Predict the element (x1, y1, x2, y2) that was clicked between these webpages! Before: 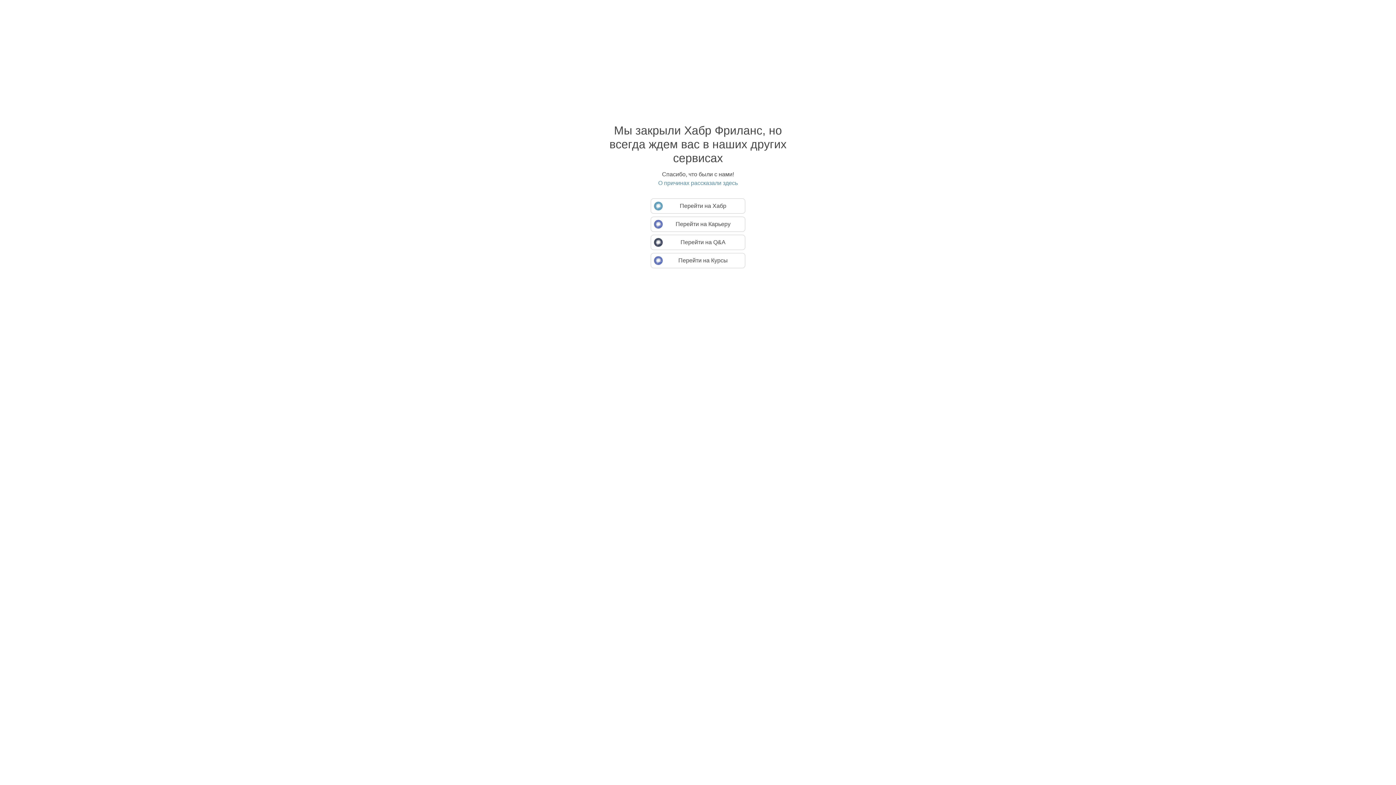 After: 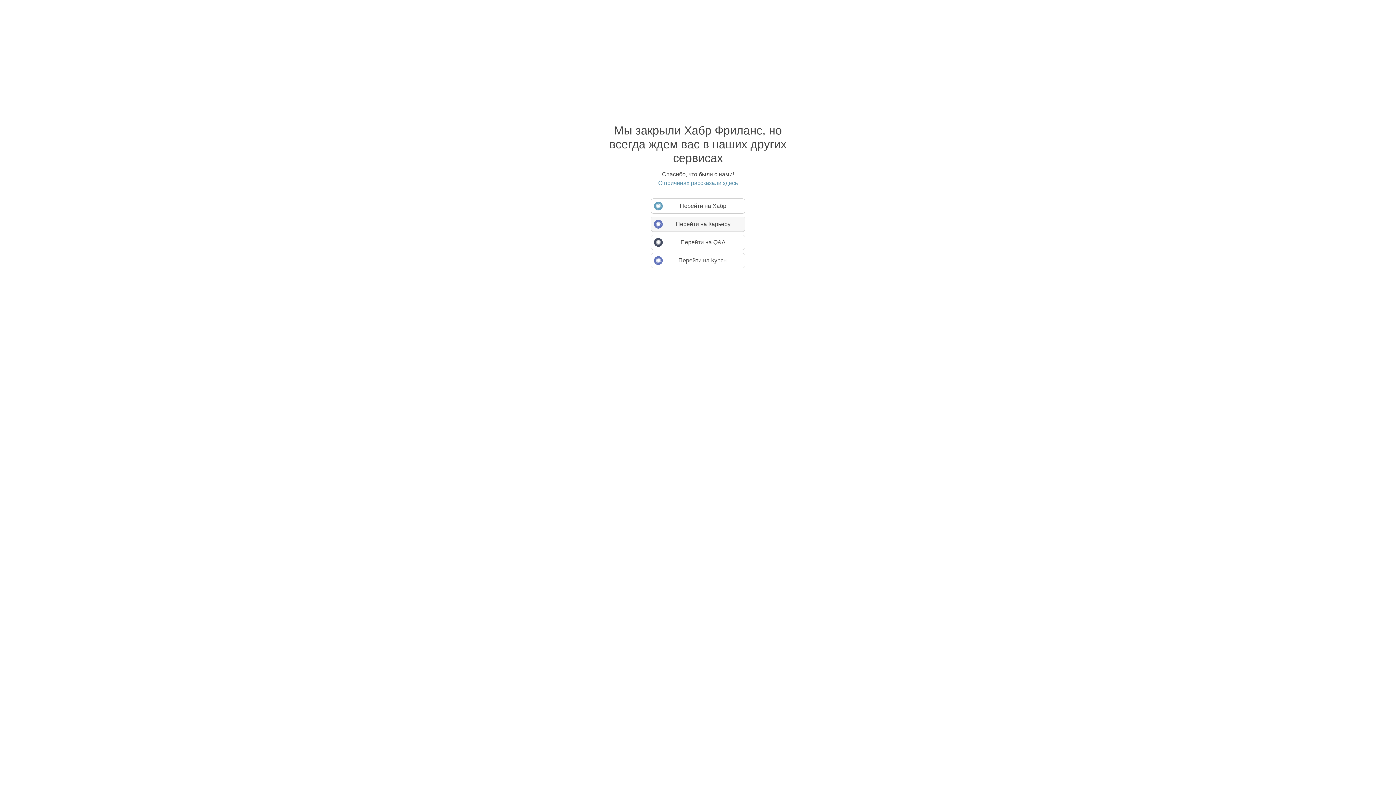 Action: label: Перейти на Карьеру bbox: (650, 216, 745, 232)